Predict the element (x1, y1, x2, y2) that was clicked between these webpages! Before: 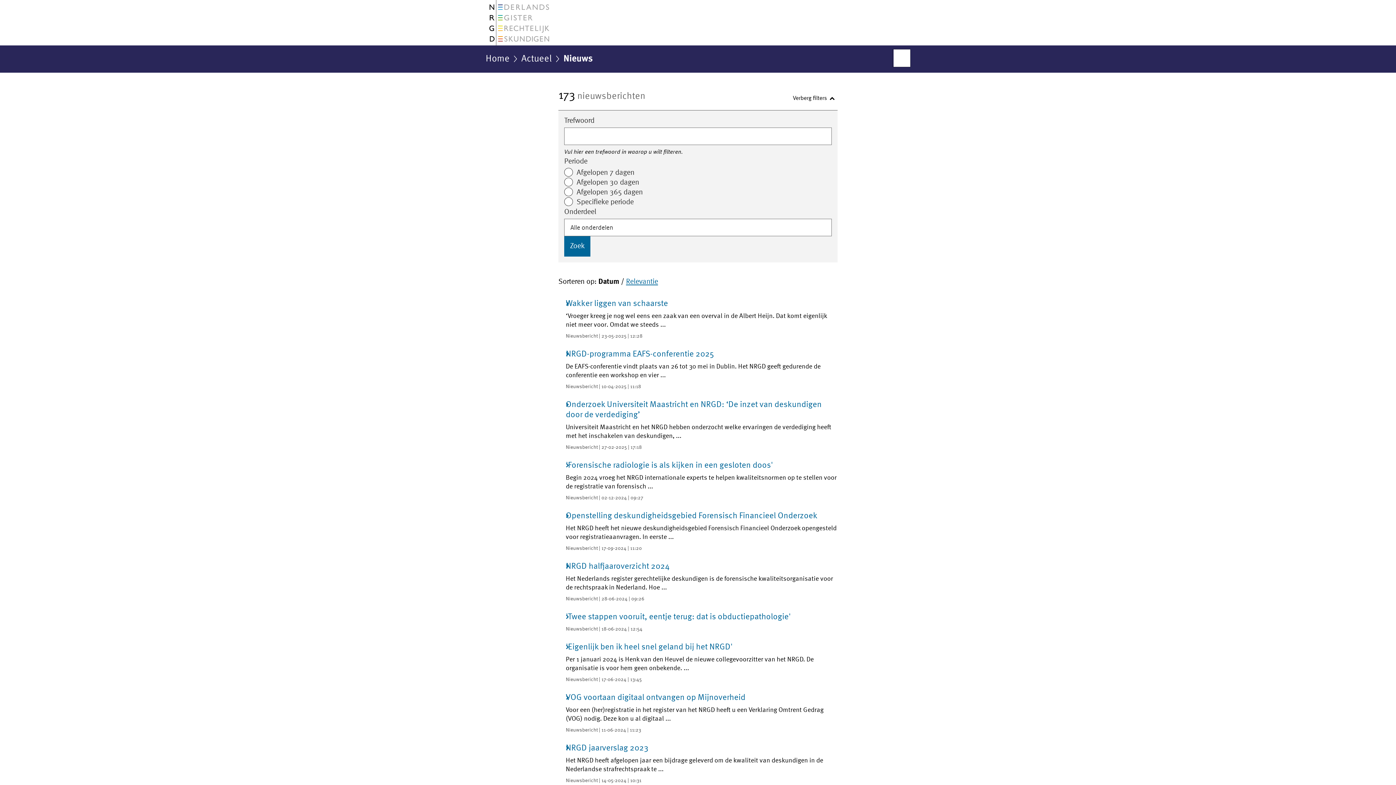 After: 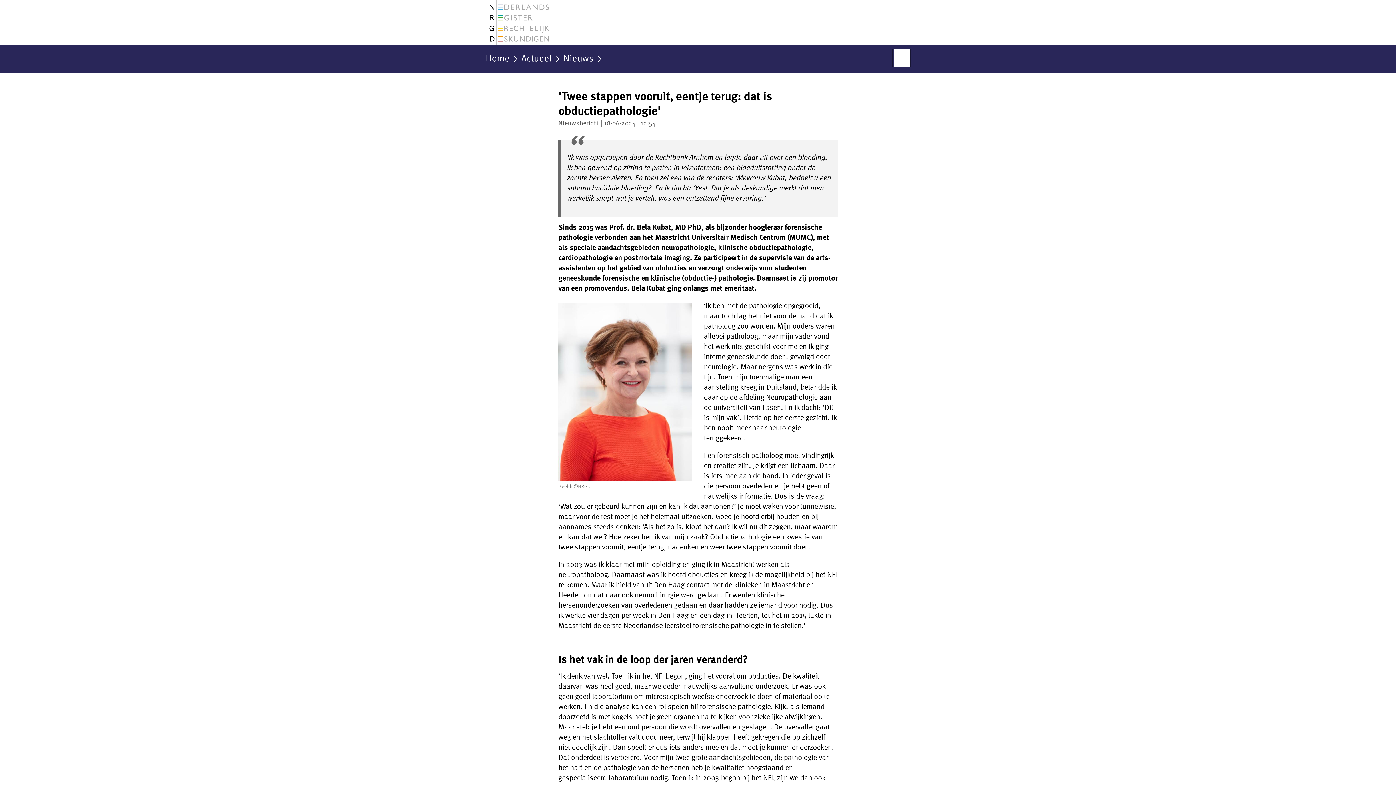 Action: label: 'Twee stappen vooruit, eentje terug: dat is obductiepathologie'

Nieuwsbericht | 18-06-2024 | 12:54 bbox: (558, 612, 837, 633)